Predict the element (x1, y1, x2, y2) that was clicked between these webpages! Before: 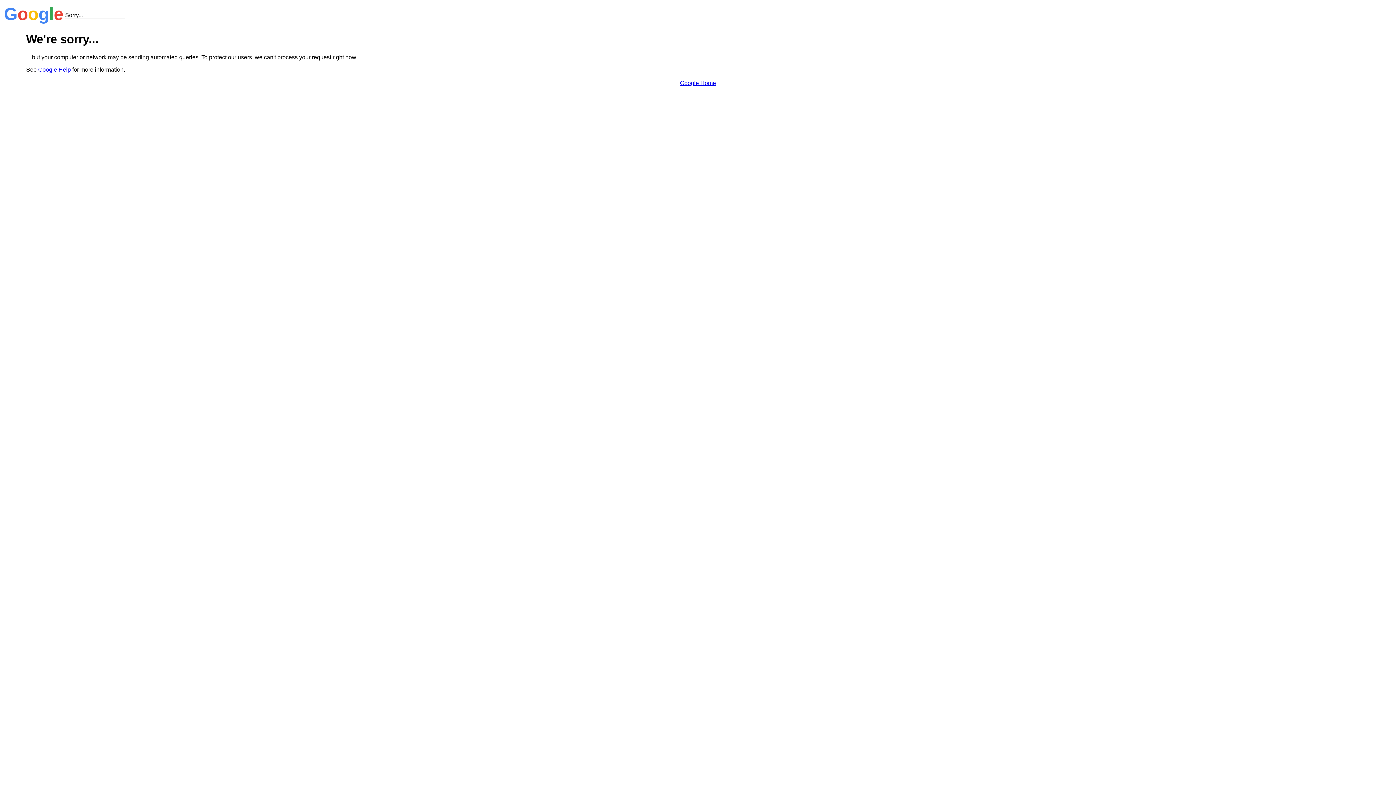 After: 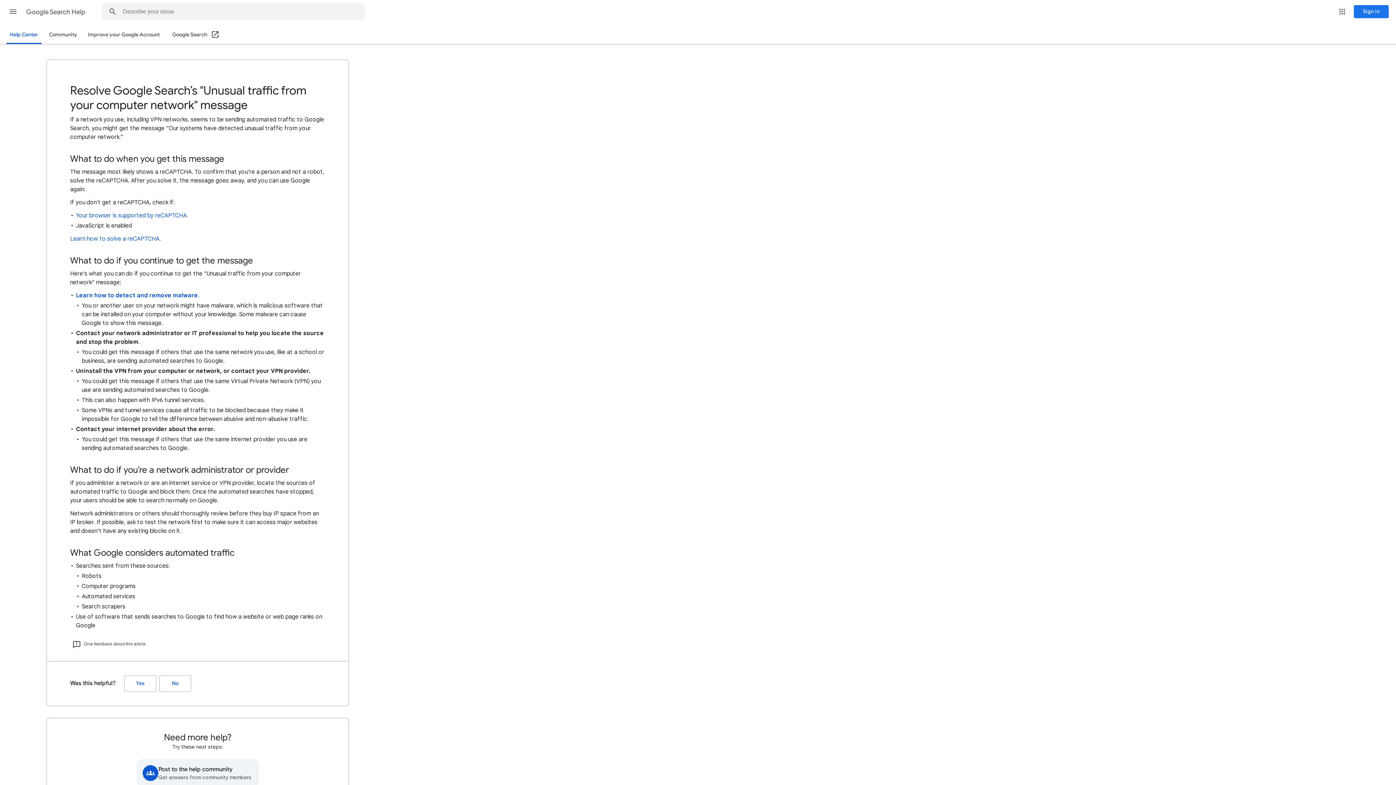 Action: label: Google Help bbox: (38, 66, 70, 72)